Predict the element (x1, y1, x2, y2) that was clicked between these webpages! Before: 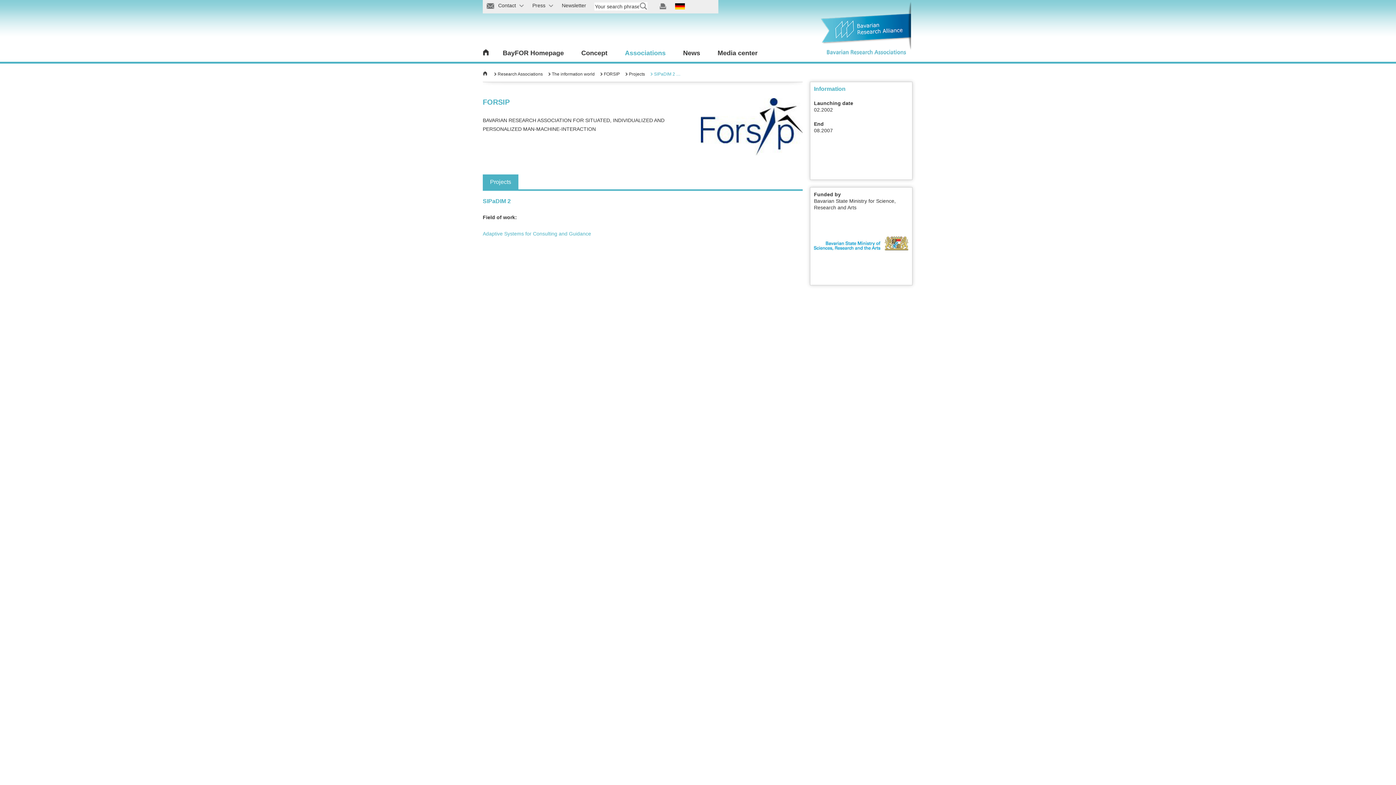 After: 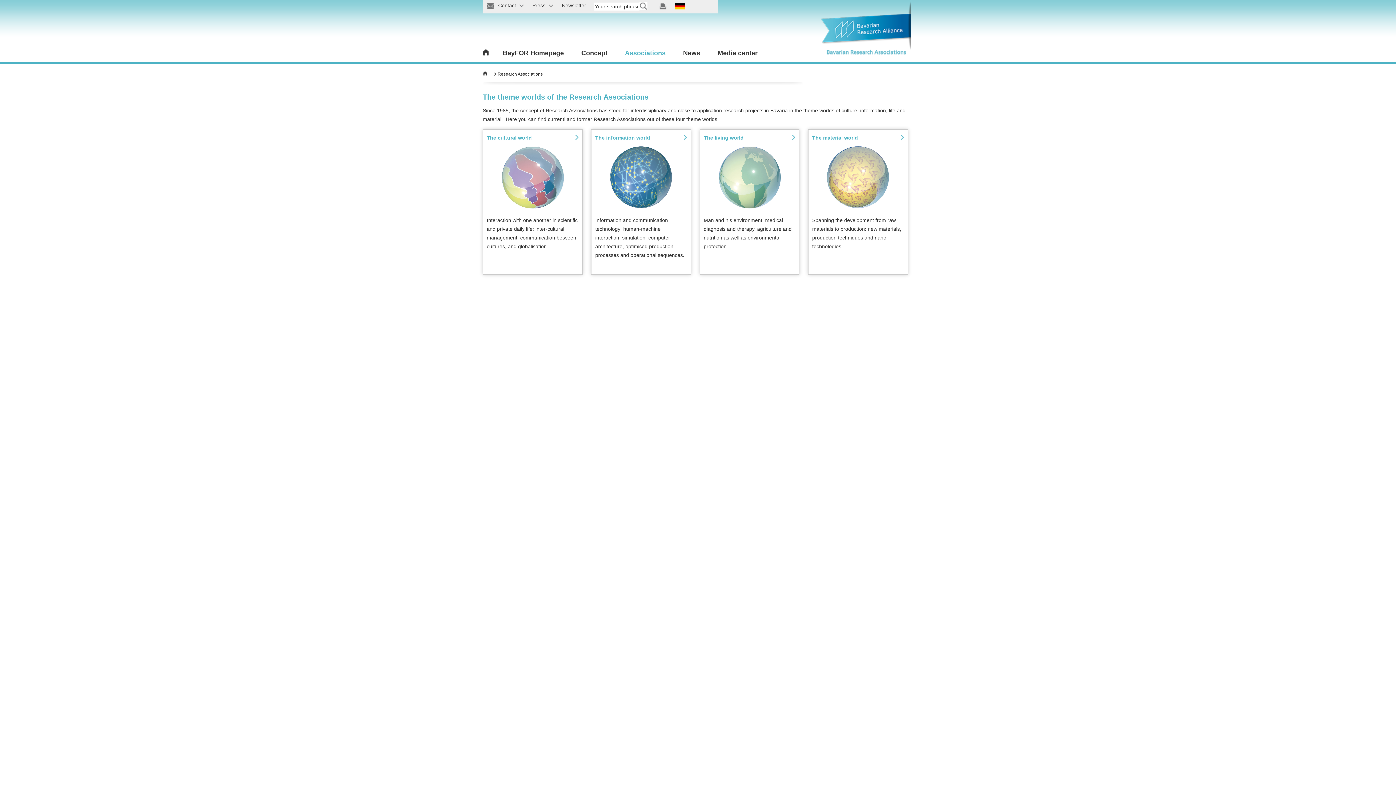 Action: bbox: (625, 49, 665, 57) label: Associations